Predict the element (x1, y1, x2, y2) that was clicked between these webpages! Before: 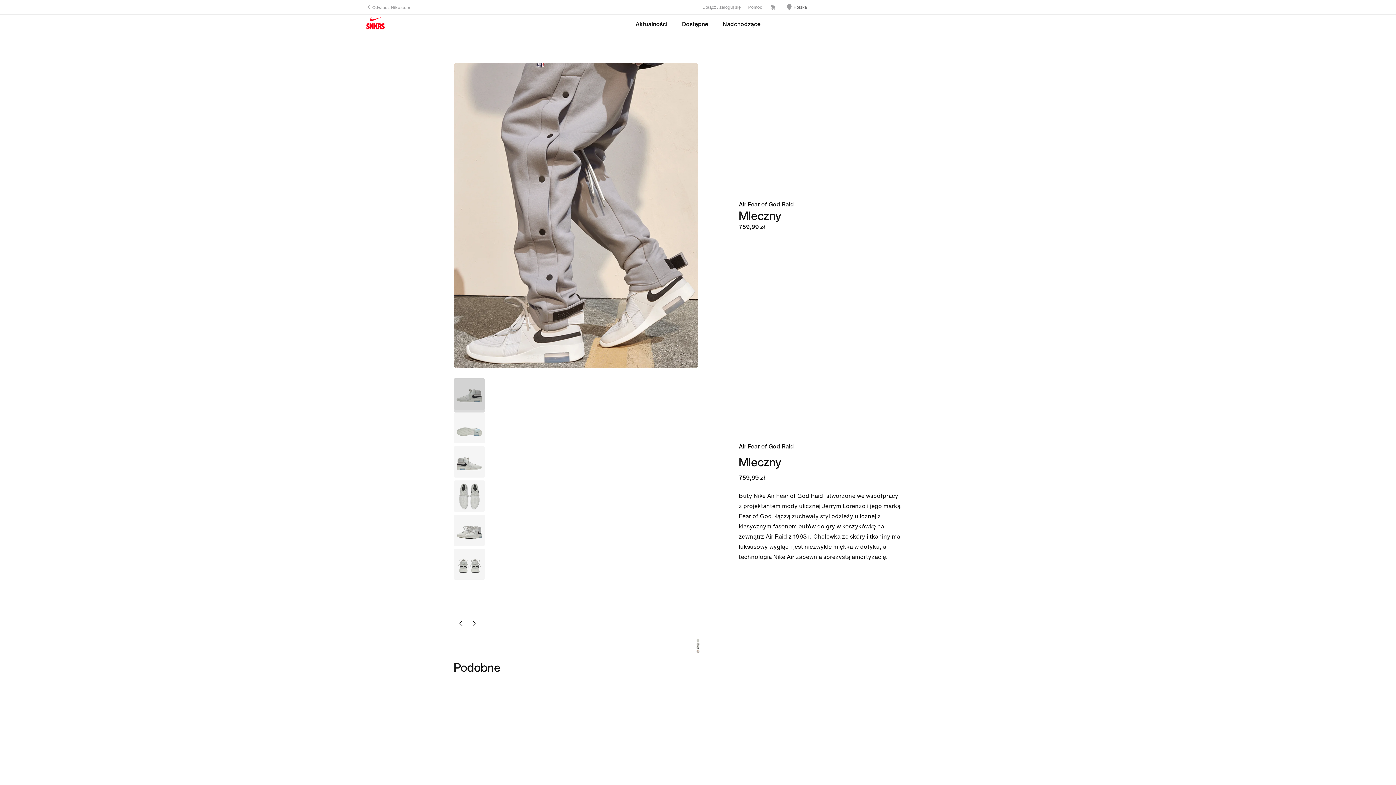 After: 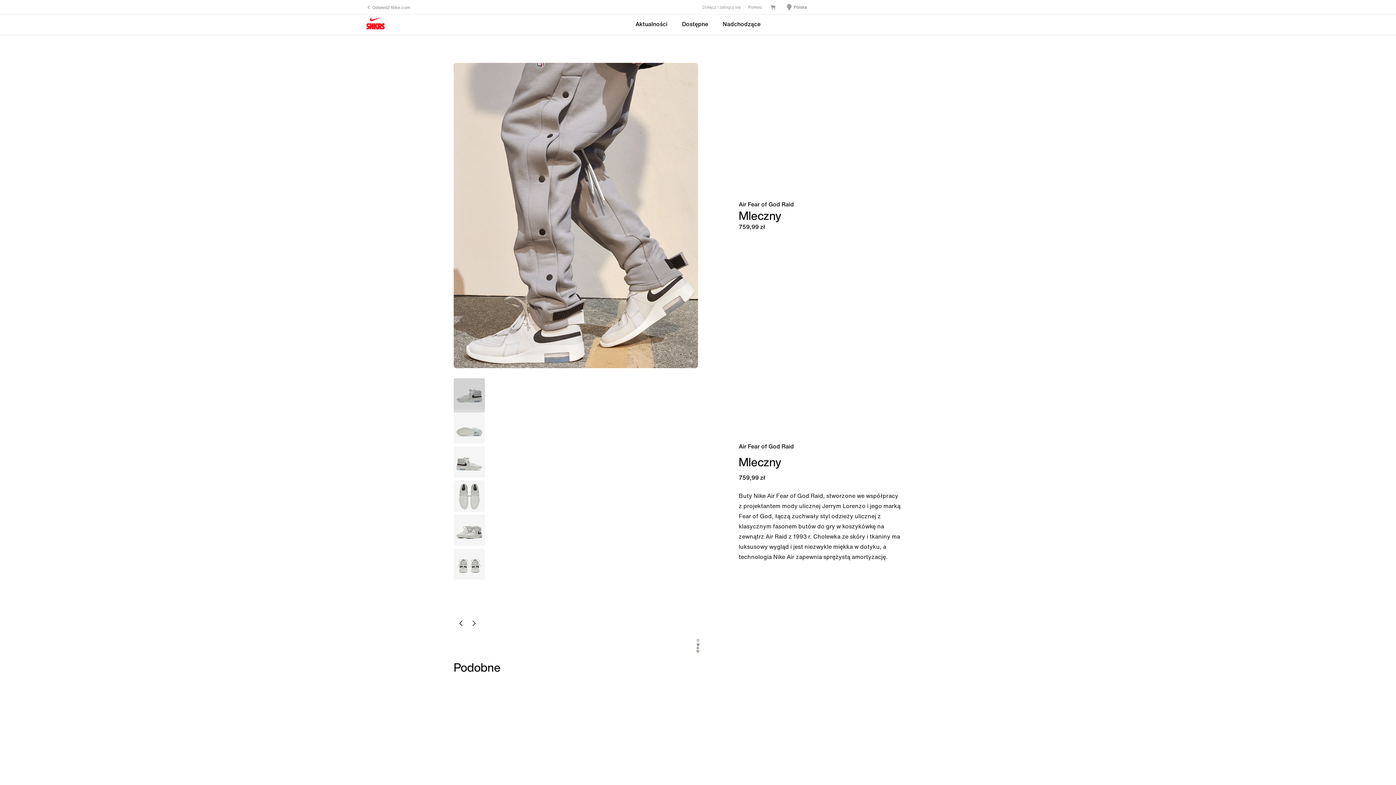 Action: bbox: (467, 617, 480, 630) label: wstecz